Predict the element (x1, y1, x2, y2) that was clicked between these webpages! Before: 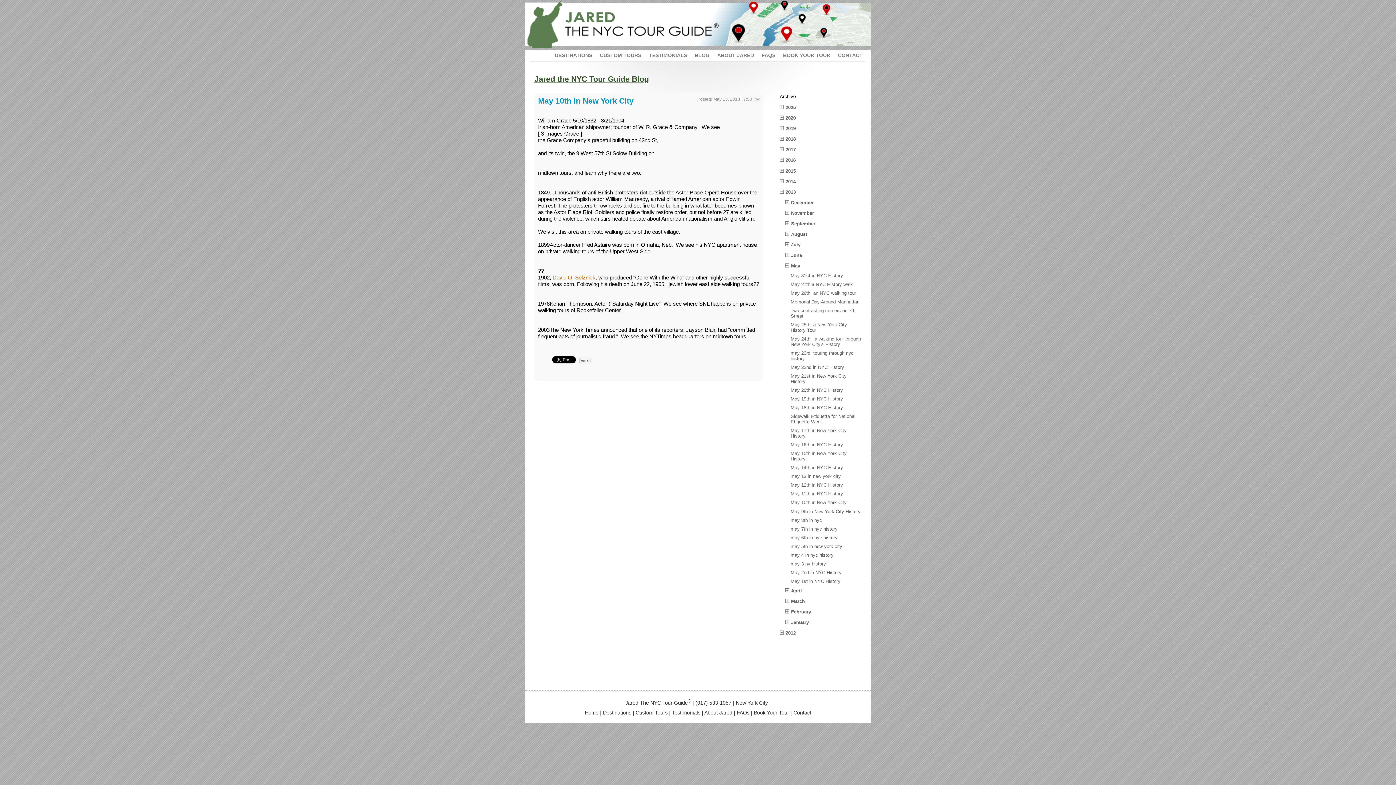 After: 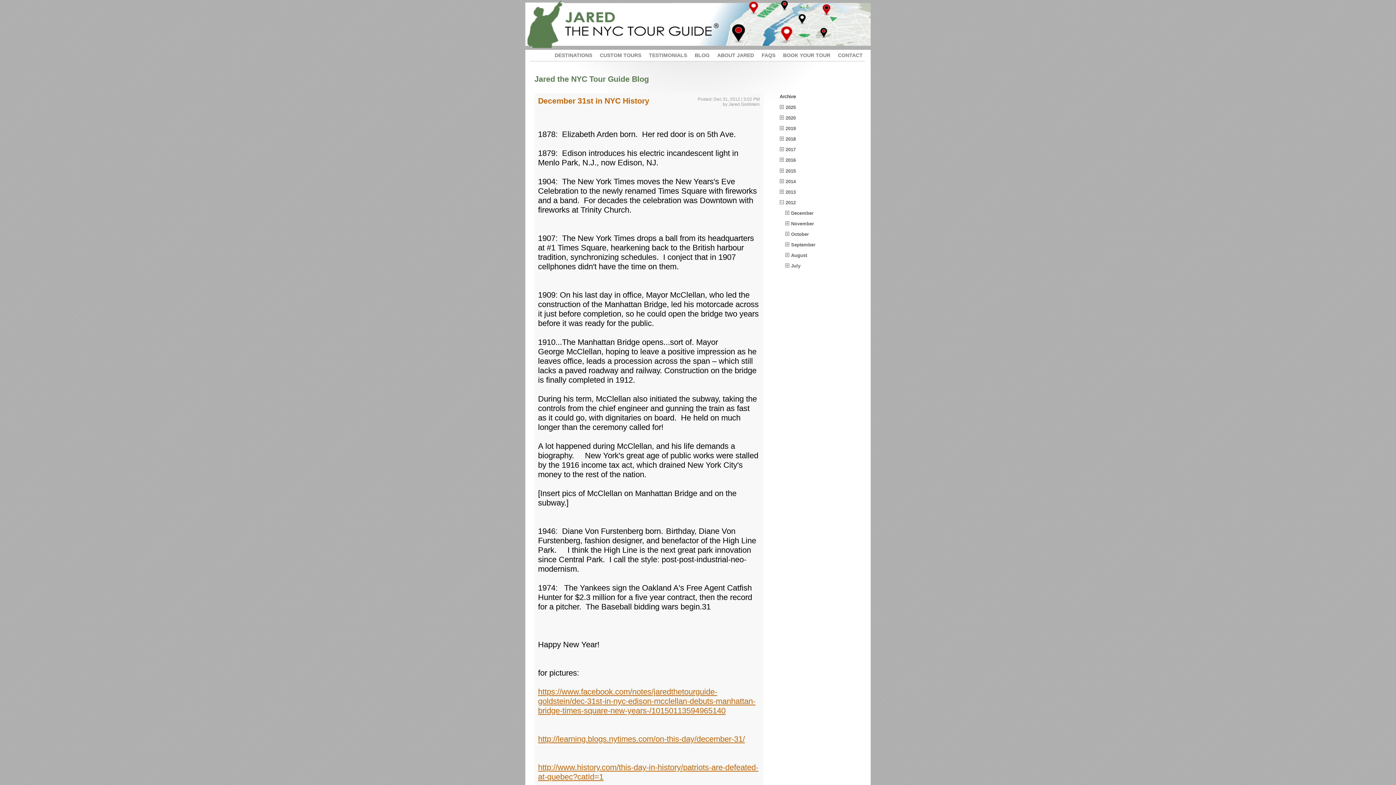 Action: label: 2012 bbox: (785, 630, 796, 635)